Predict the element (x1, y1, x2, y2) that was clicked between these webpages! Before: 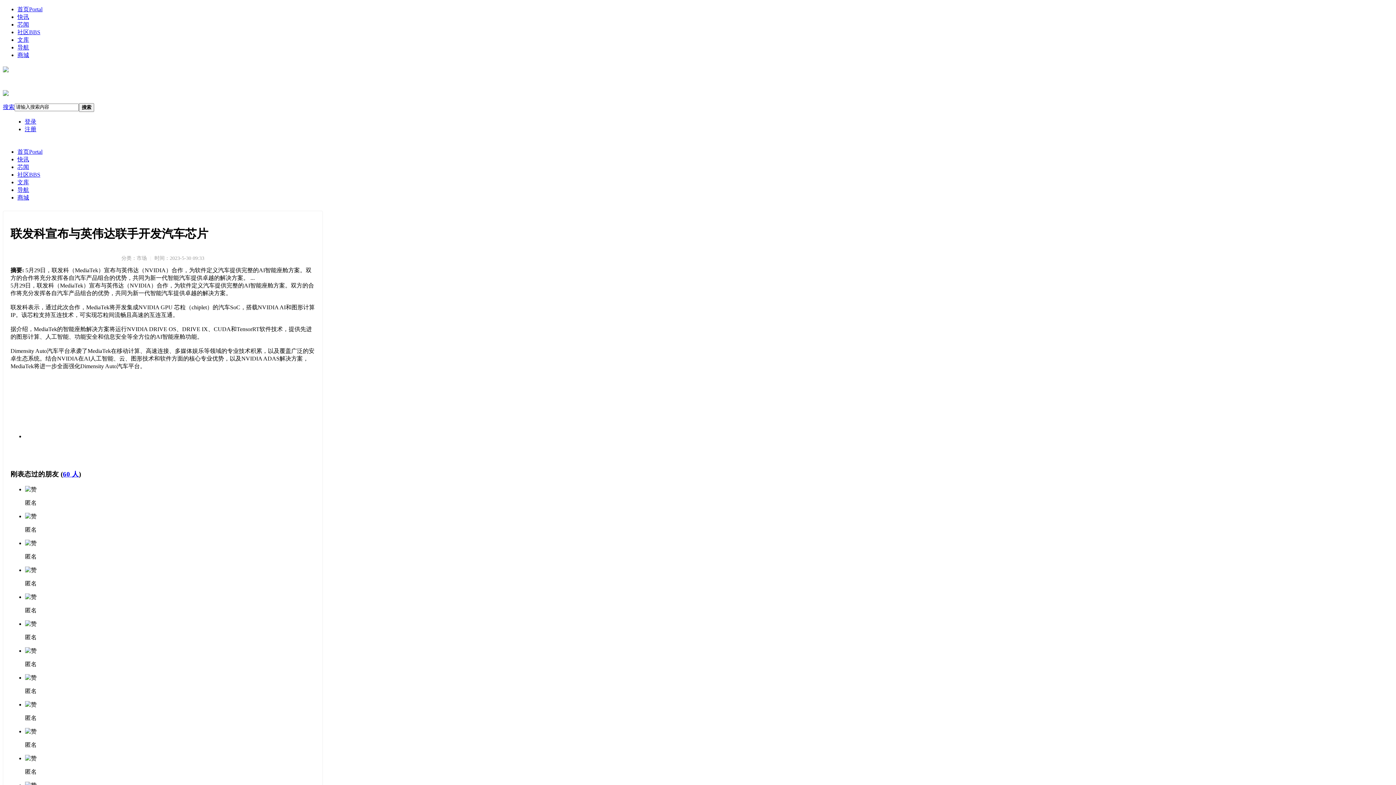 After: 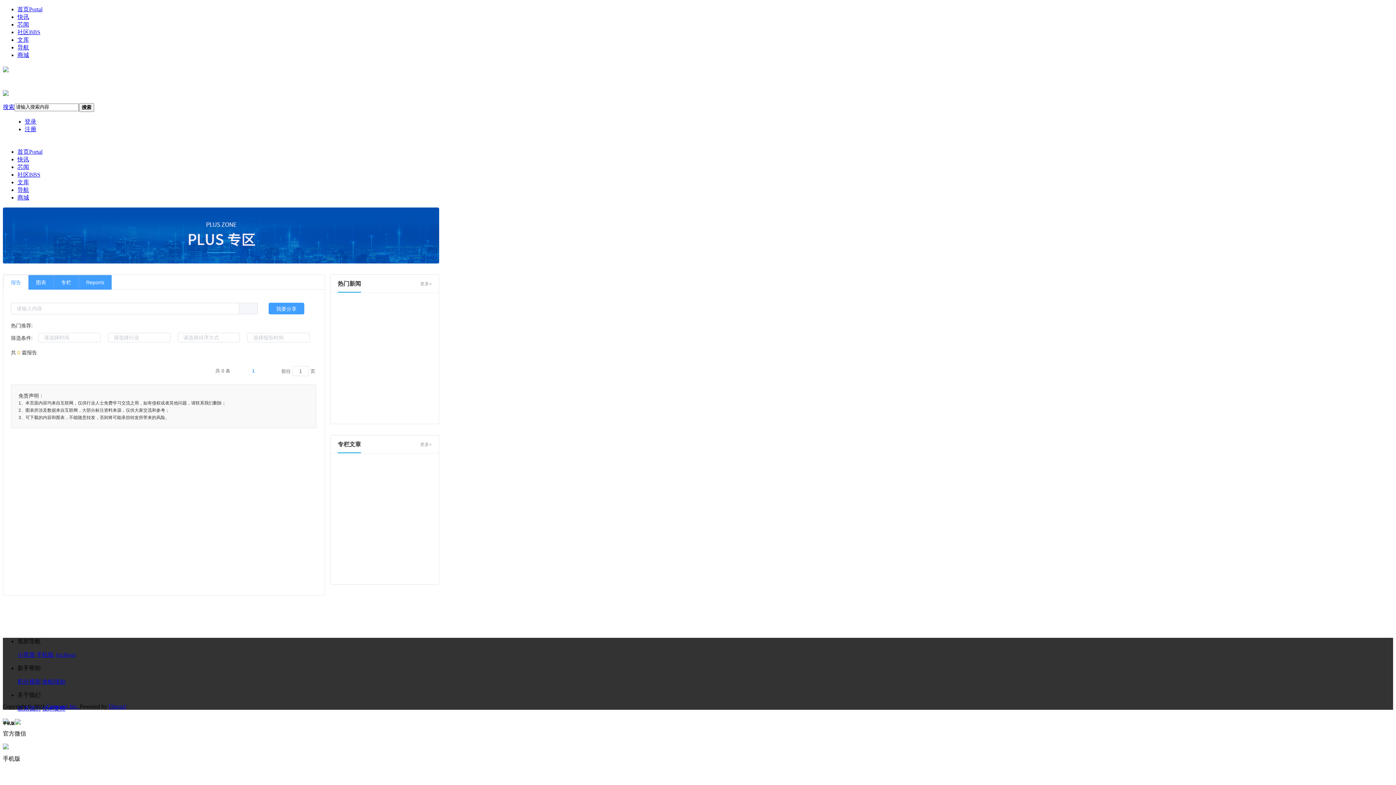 Action: bbox: (17, 179, 29, 185) label: 文库